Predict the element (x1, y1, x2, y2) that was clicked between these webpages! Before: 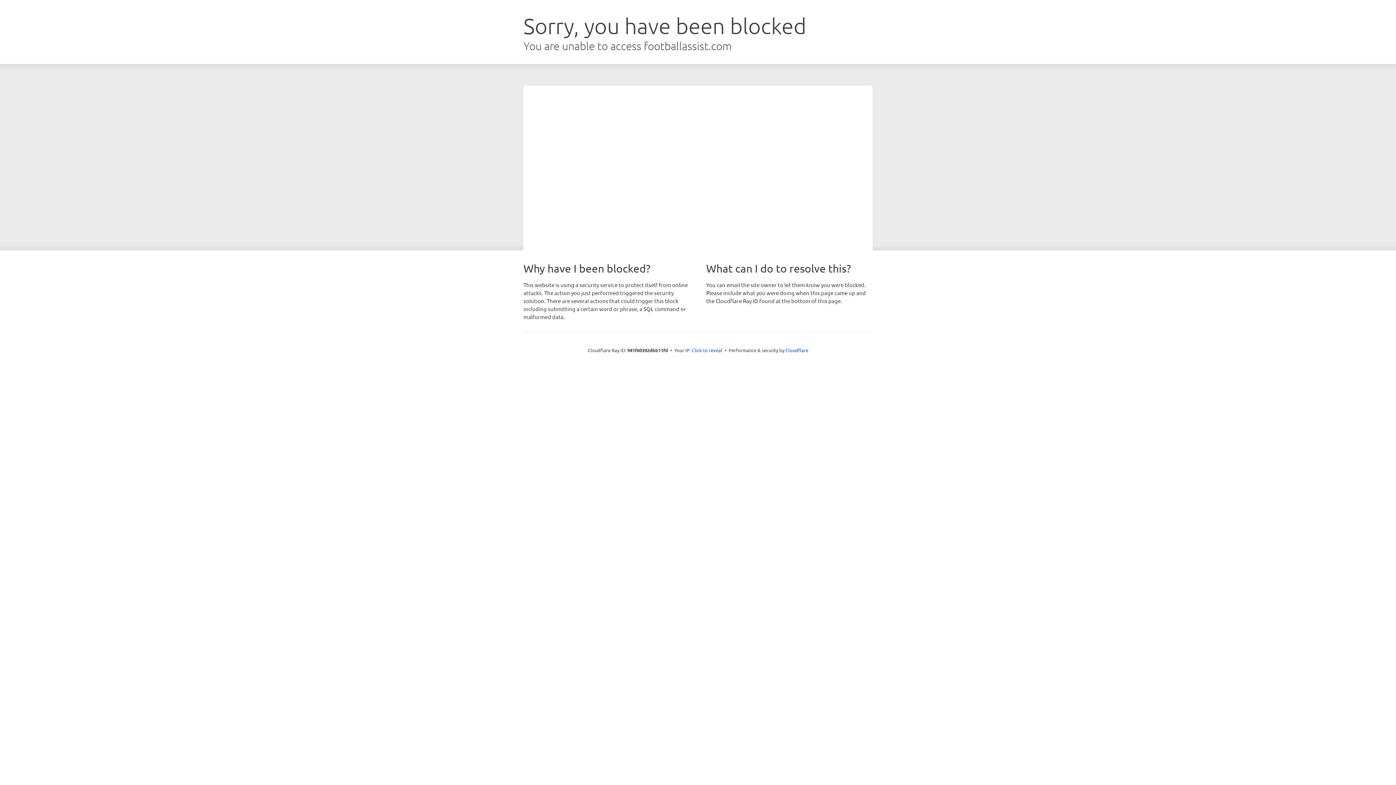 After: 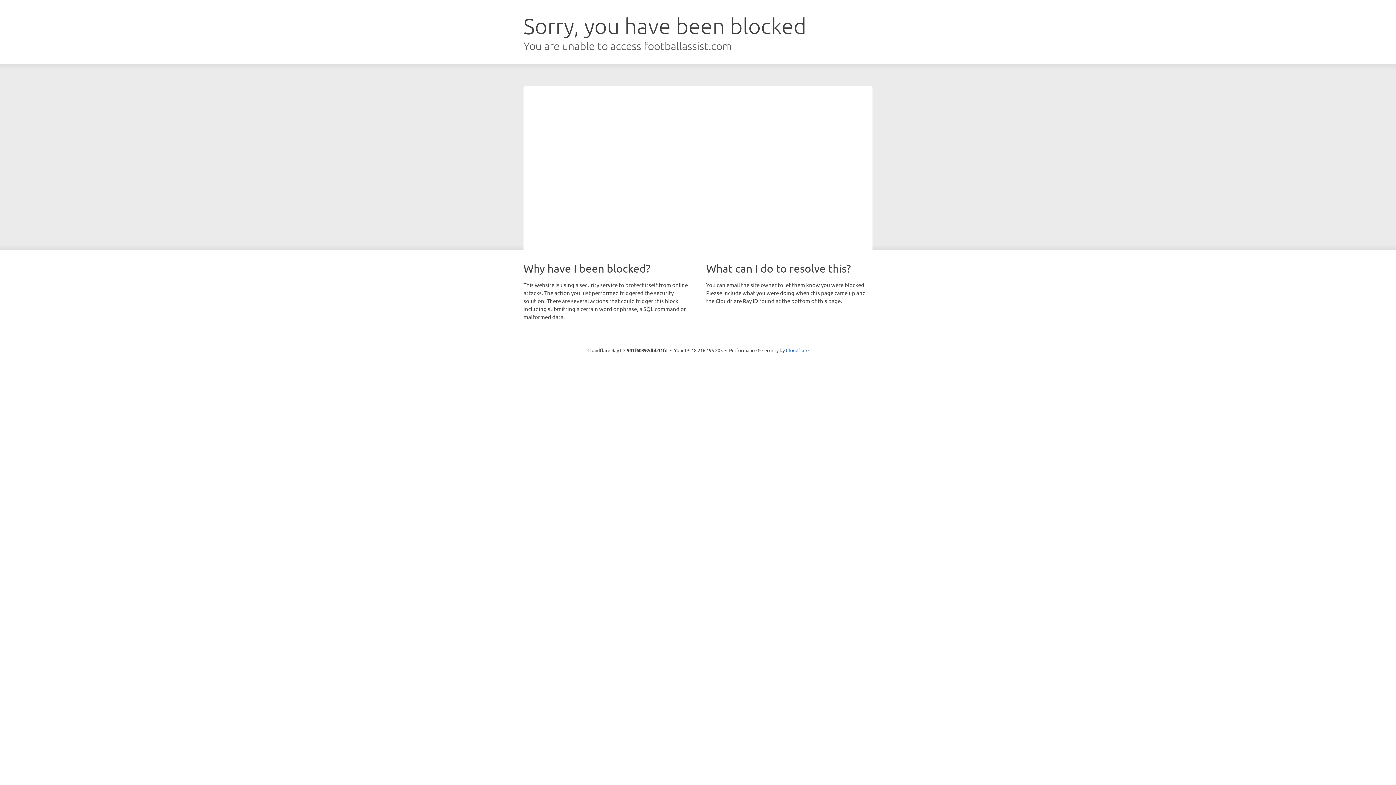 Action: label: Click to reveal bbox: (692, 346, 722, 353)